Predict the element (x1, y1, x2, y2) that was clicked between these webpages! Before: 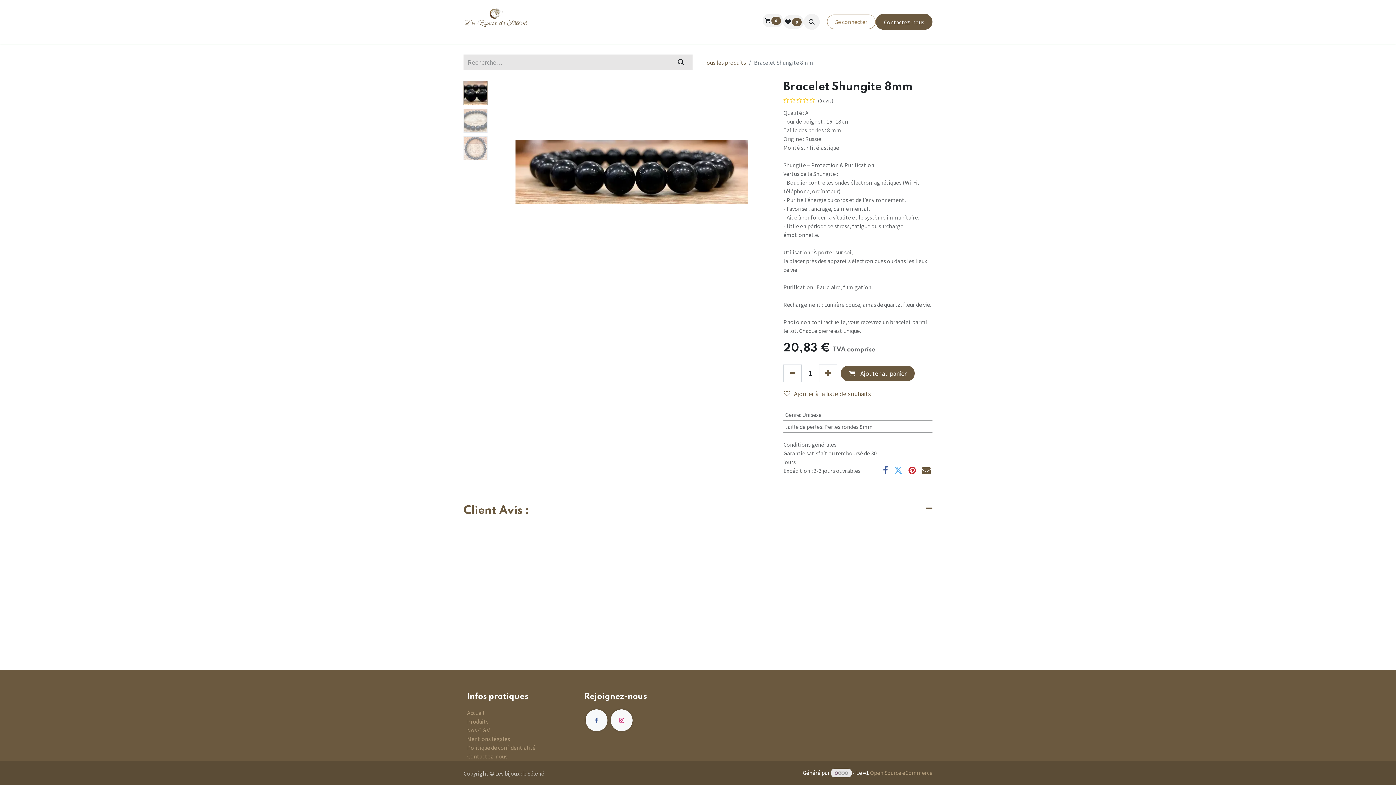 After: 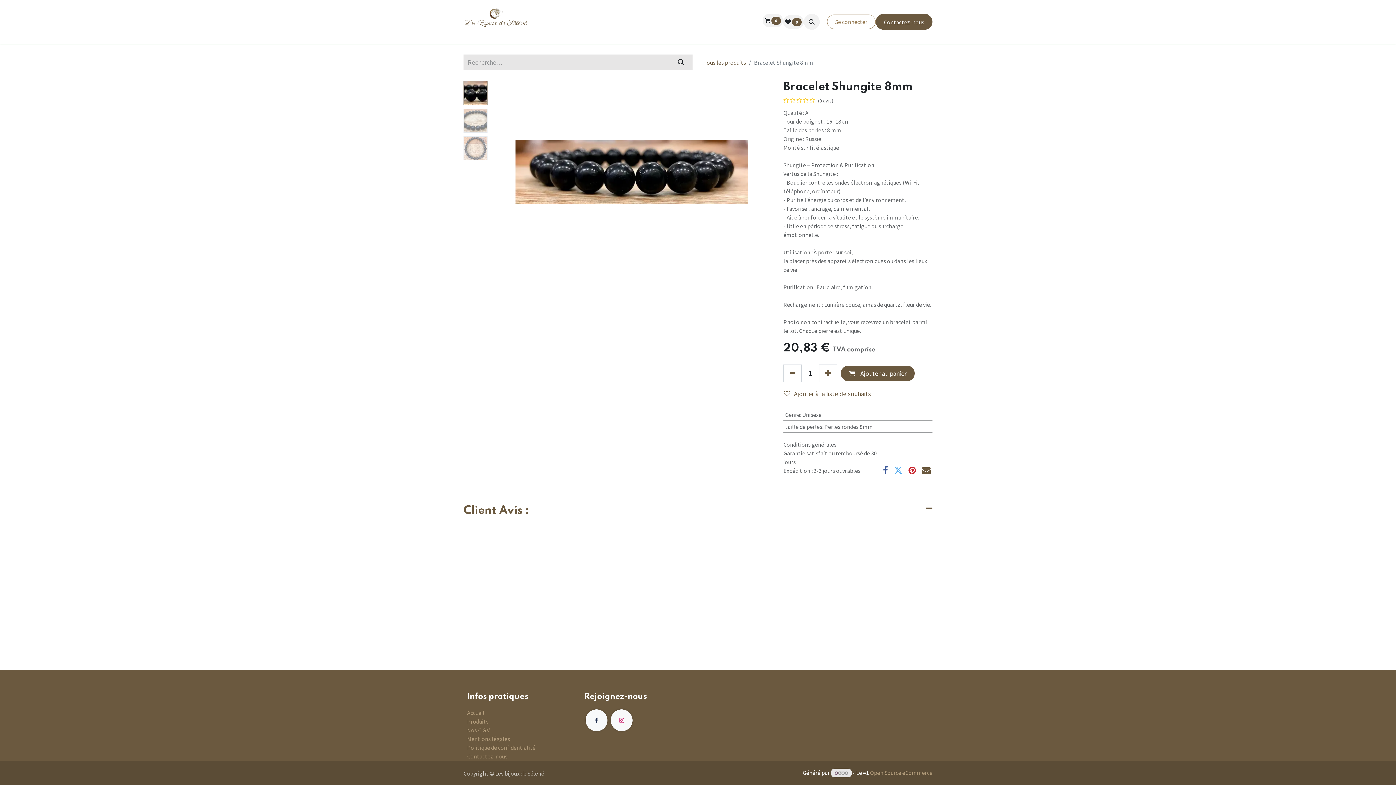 Action: bbox: (585, 709, 607, 731)